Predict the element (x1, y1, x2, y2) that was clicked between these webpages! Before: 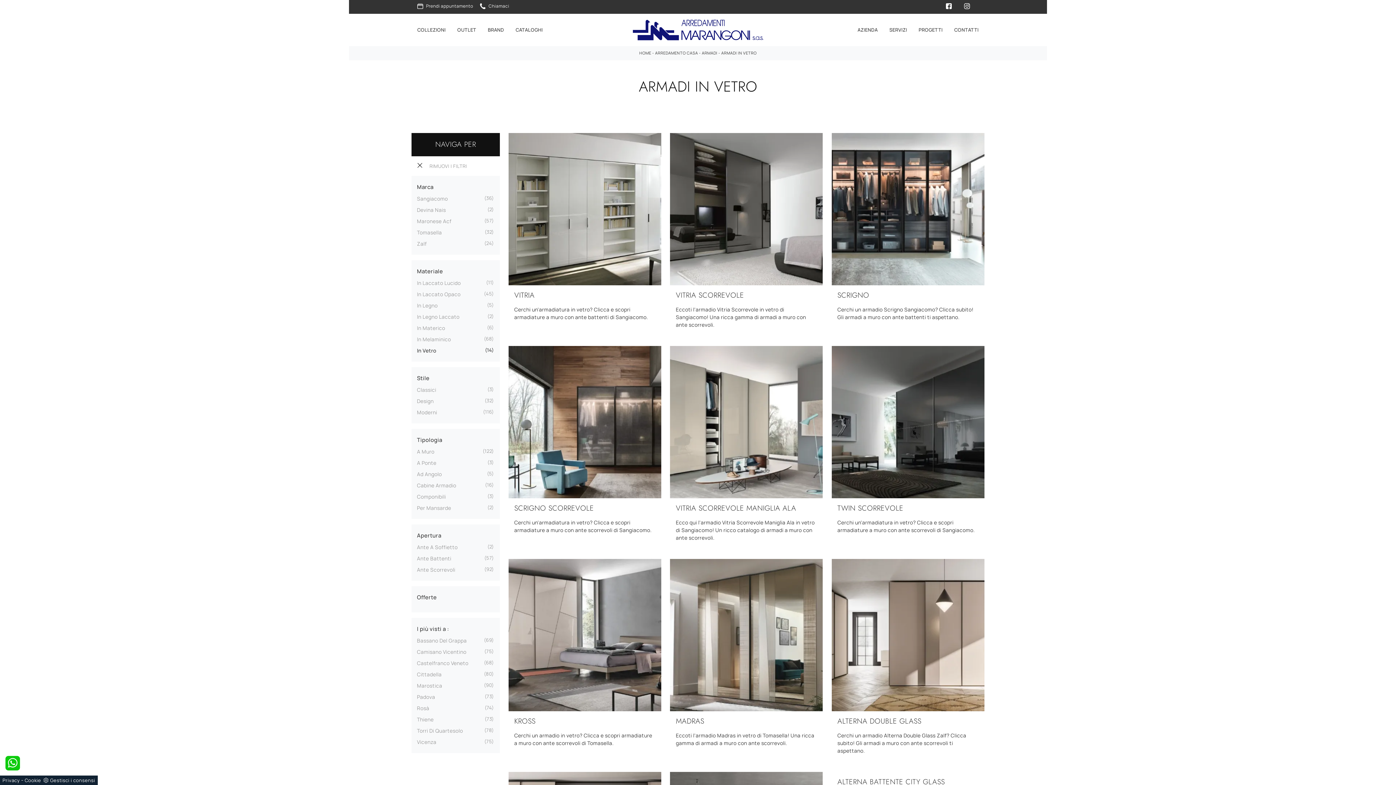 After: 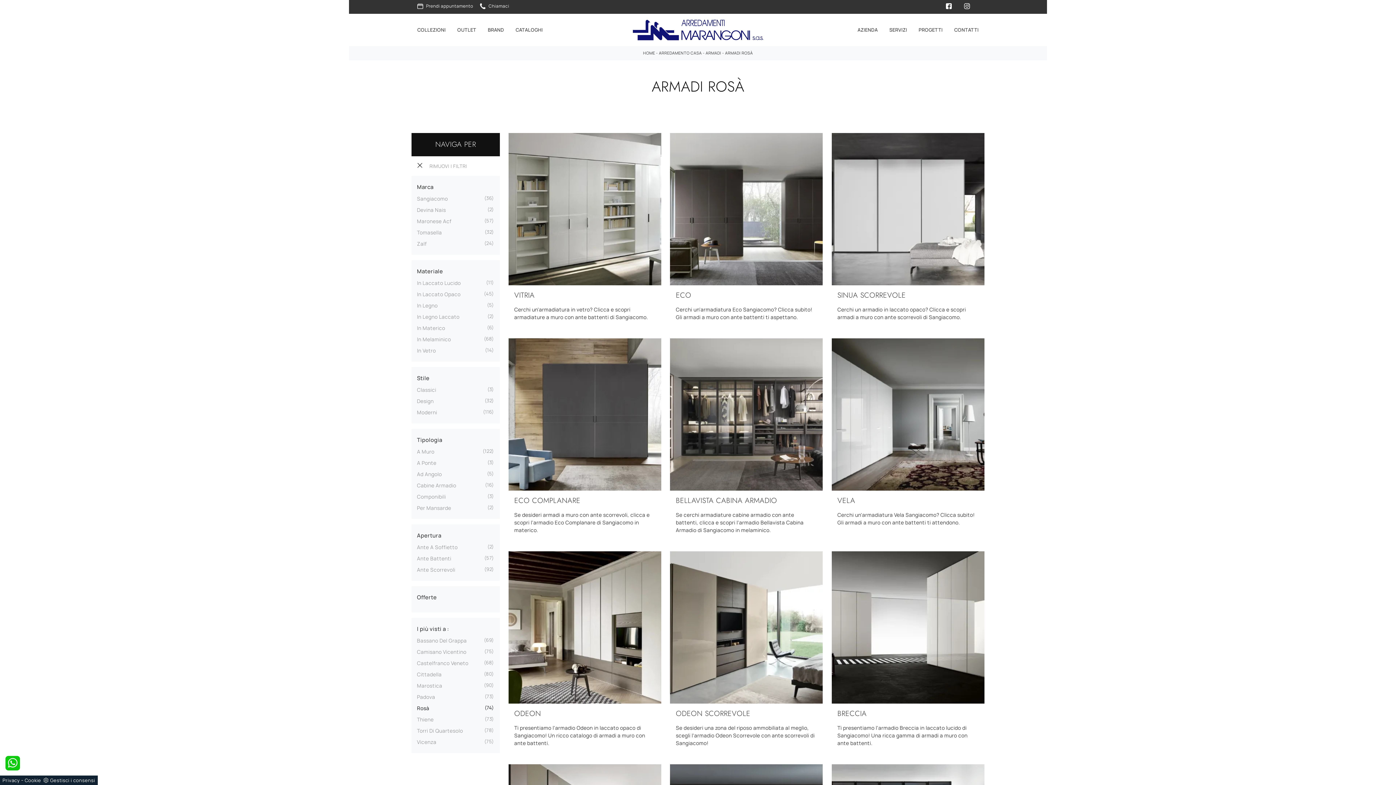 Action: bbox: (417, 705, 429, 711) label: Rosà
74